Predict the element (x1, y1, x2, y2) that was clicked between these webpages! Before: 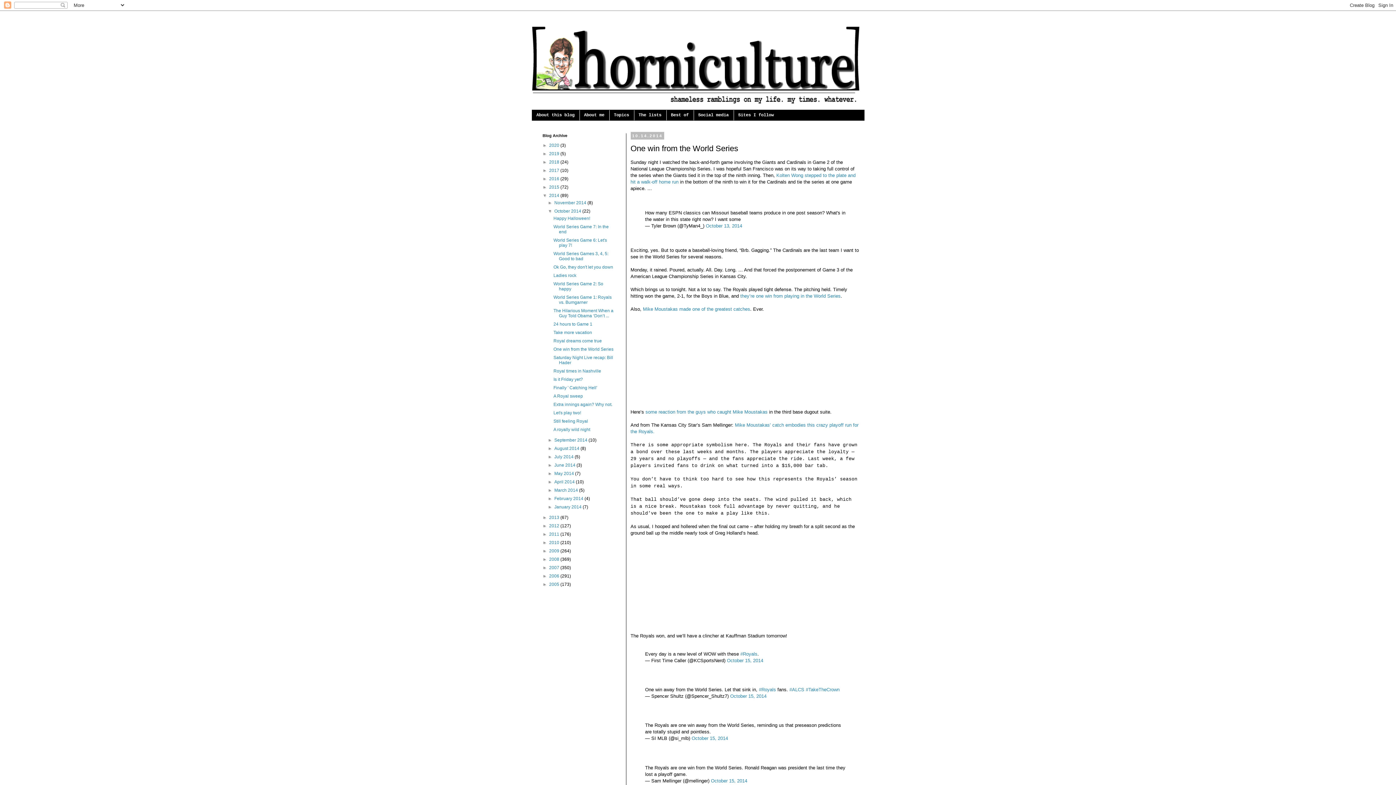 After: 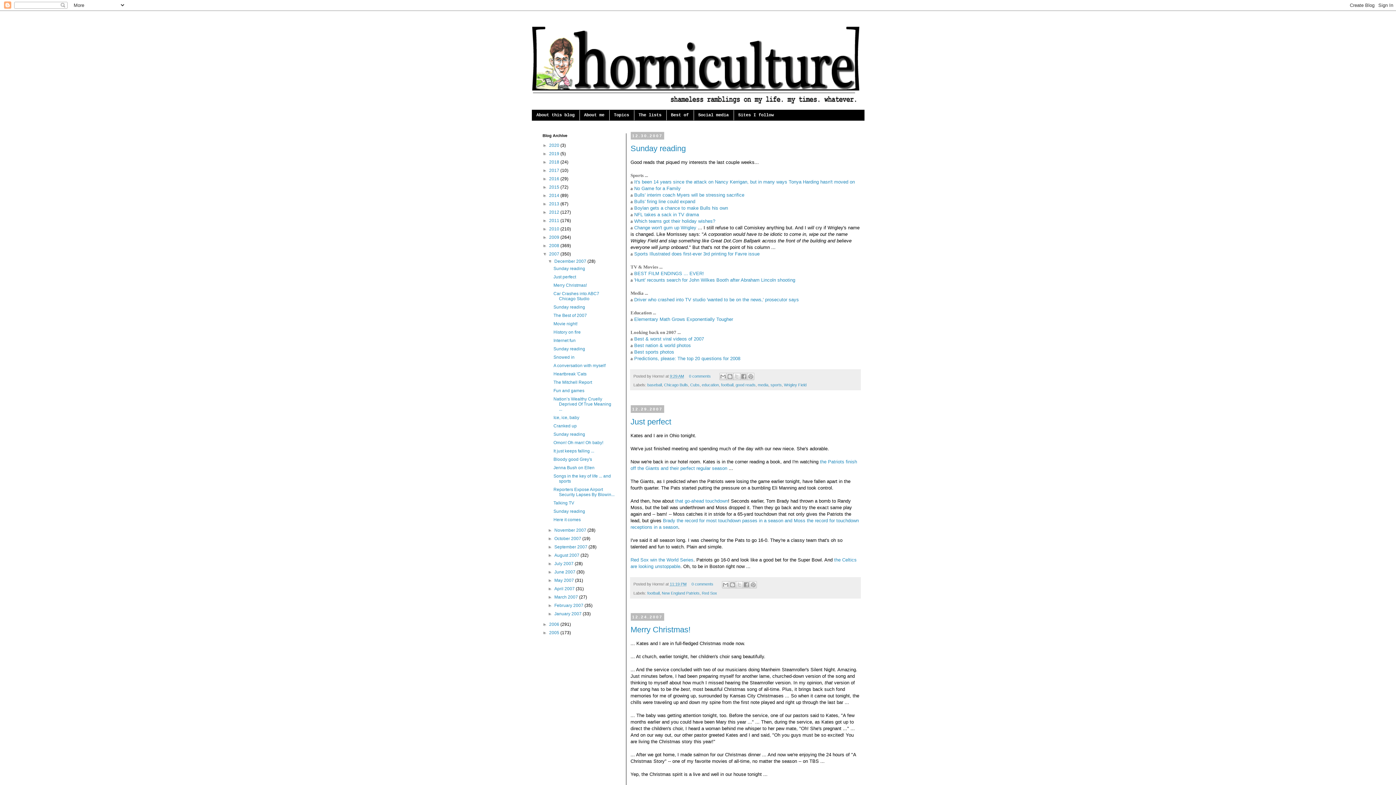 Action: bbox: (549, 565, 560, 570) label: 2007 